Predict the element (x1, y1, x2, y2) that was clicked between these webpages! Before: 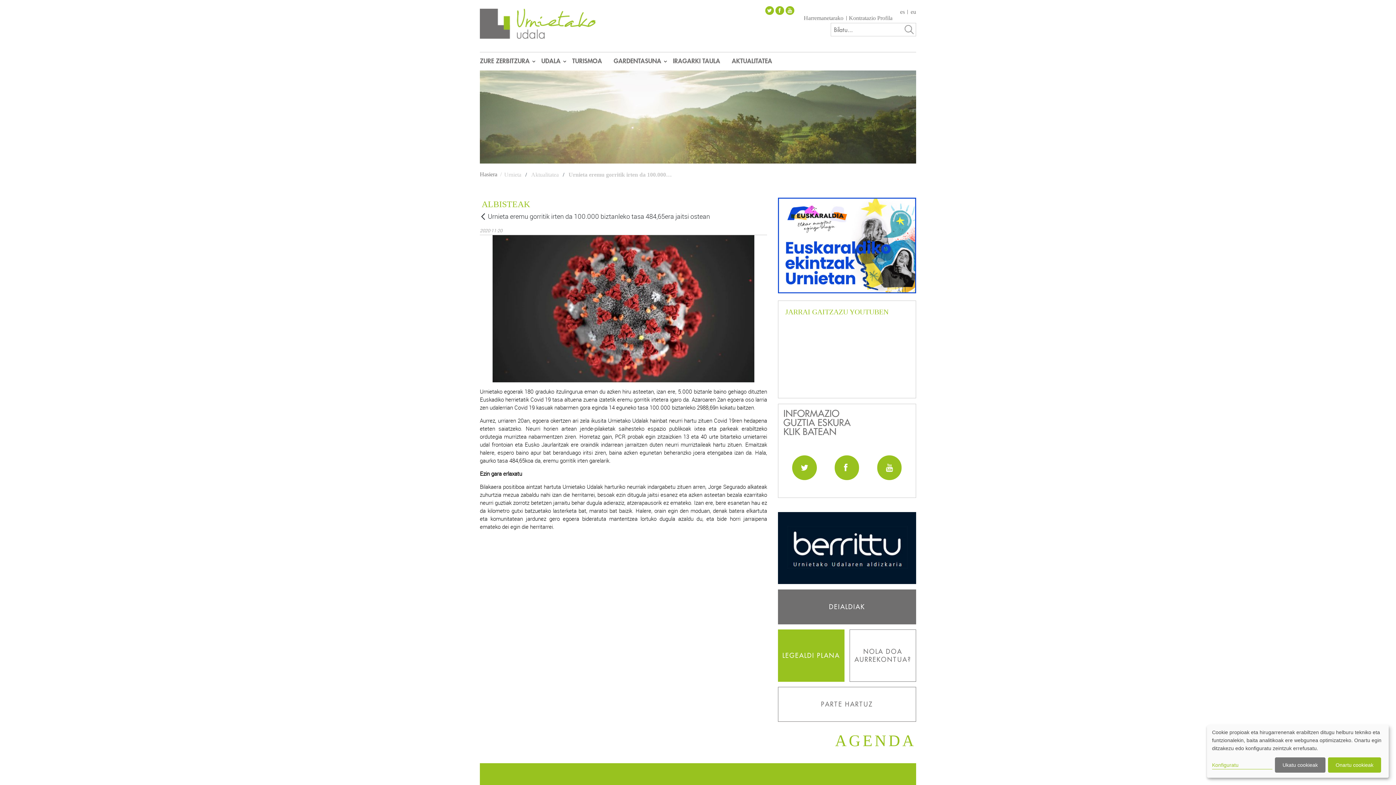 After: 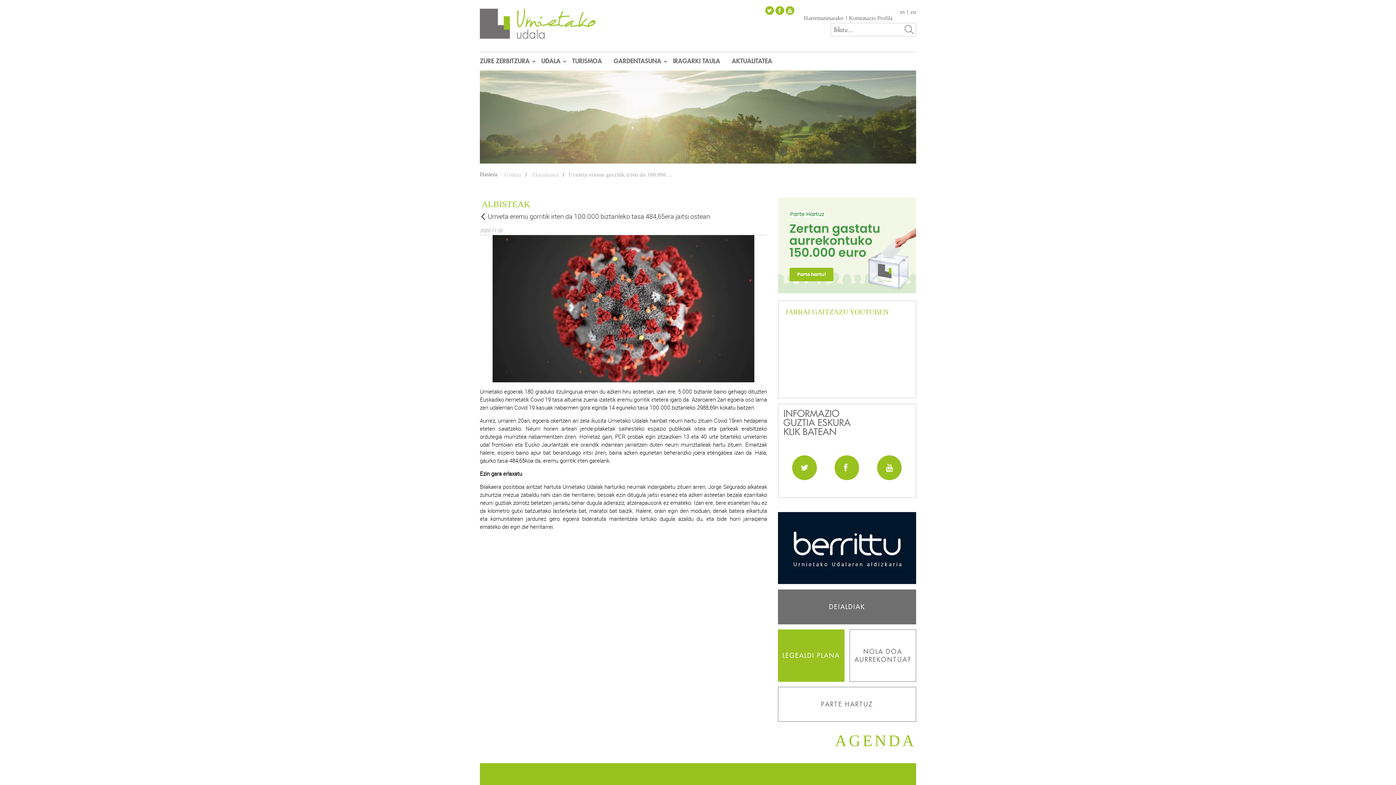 Action: bbox: (1275, 757, 1325, 773) label: Ukatu cookieak